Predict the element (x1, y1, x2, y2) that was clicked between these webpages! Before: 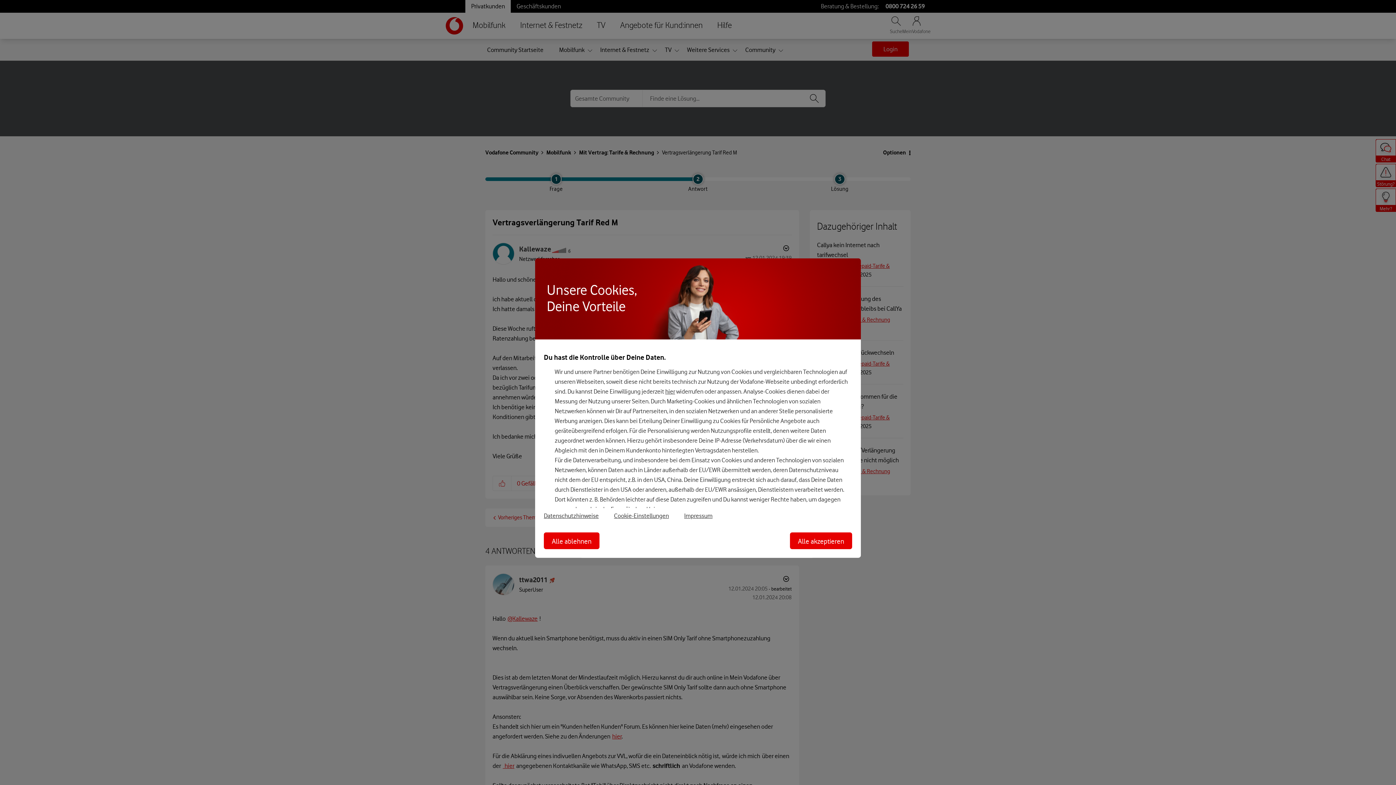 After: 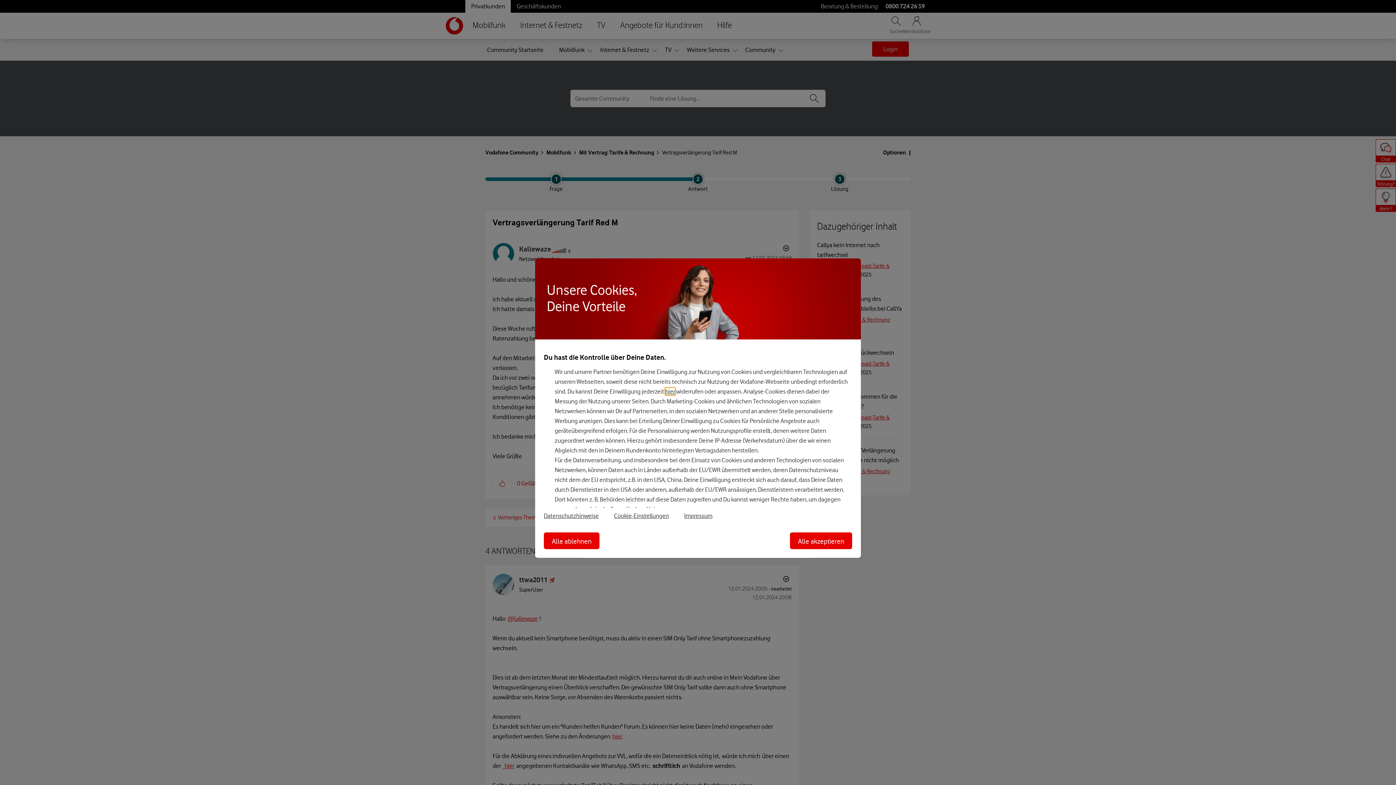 Action: label: hier bbox: (665, 387, 675, 395)